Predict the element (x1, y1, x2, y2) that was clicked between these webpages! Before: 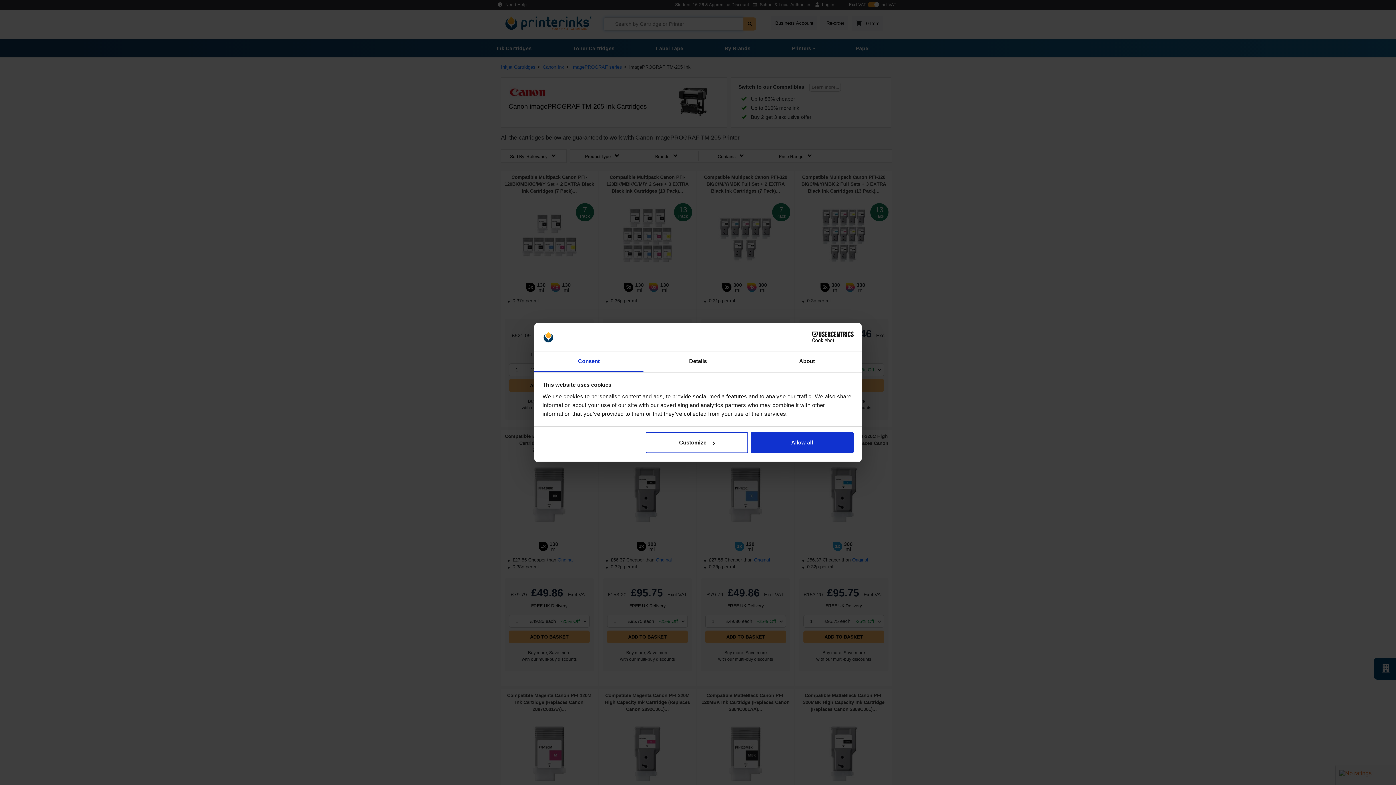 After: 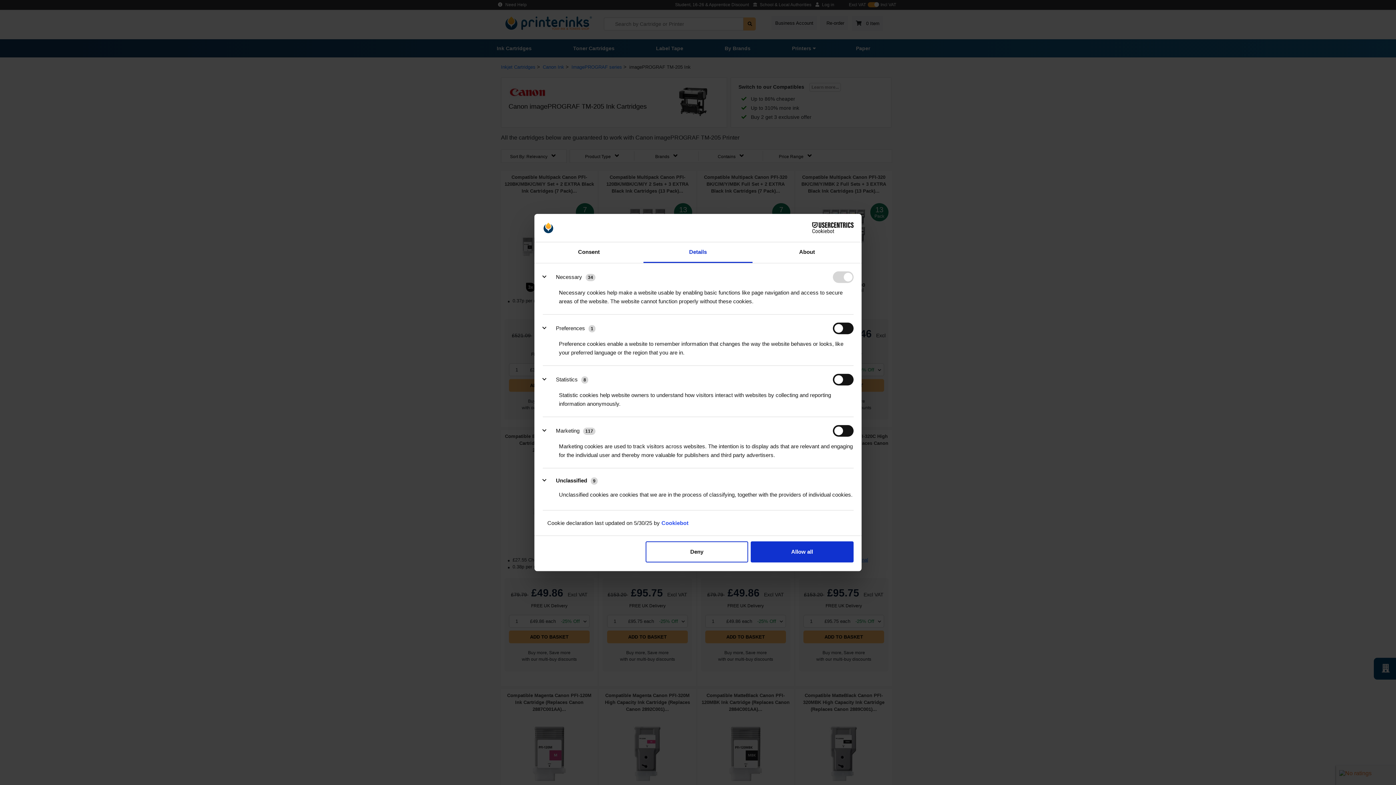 Action: label: Customize bbox: (645, 432, 748, 453)